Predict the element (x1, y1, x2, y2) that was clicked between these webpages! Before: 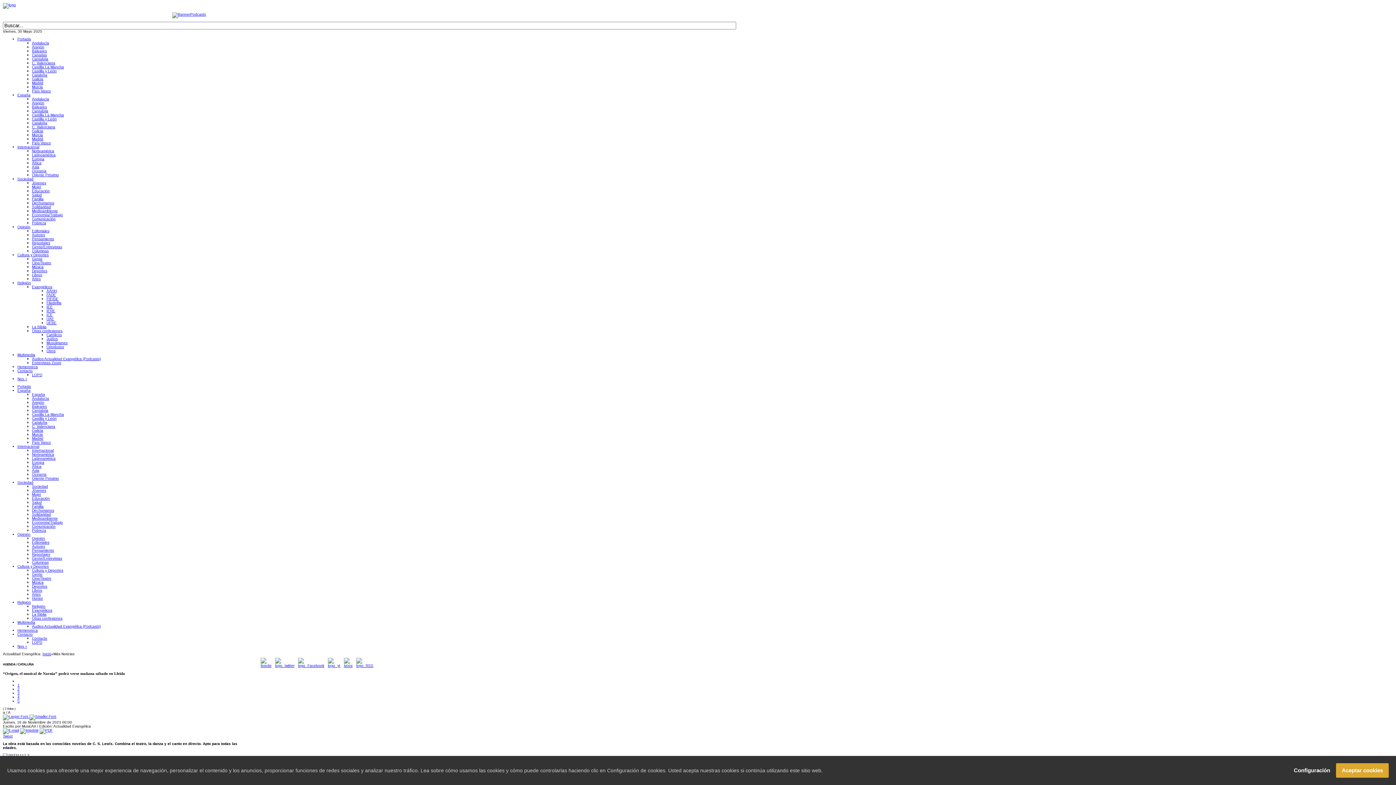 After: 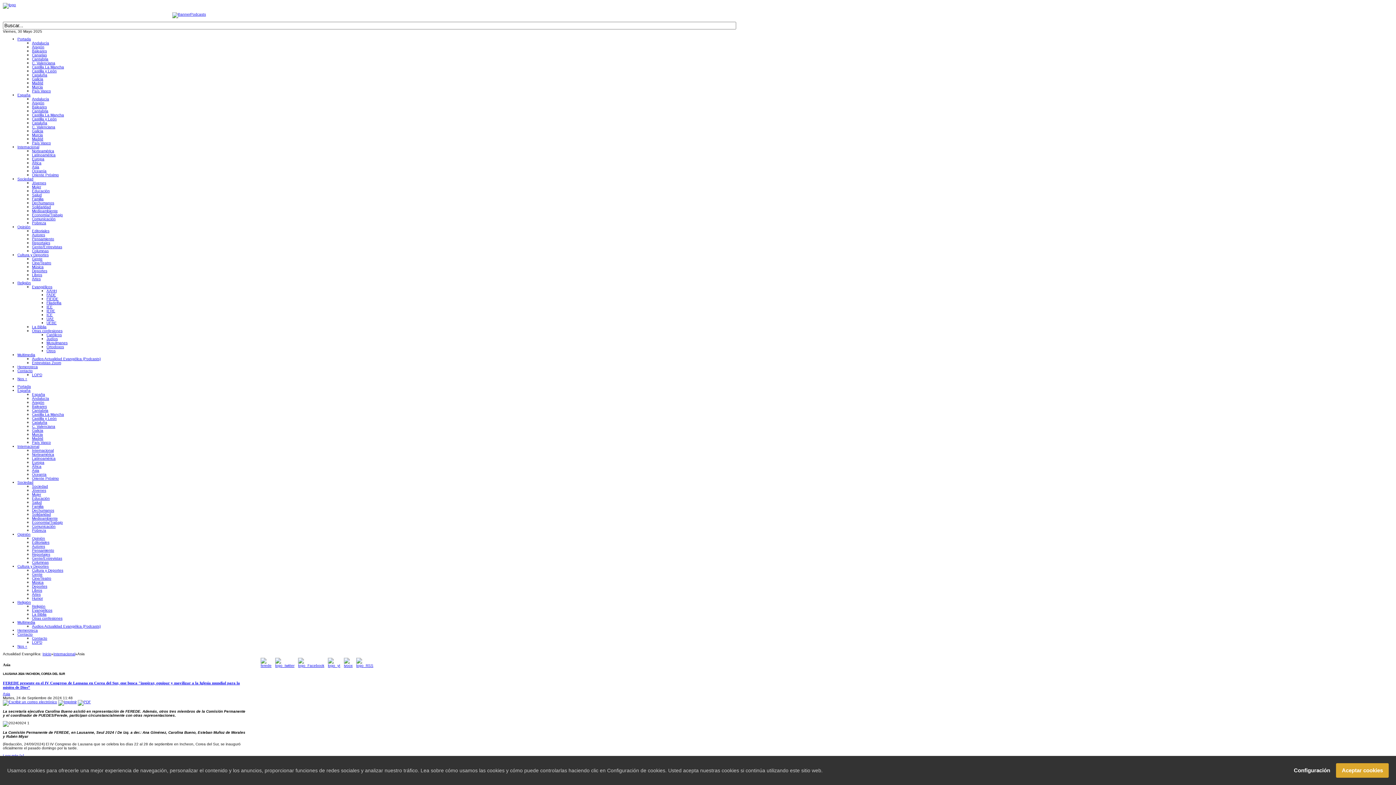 Action: label: Asia bbox: (32, 468, 39, 472)